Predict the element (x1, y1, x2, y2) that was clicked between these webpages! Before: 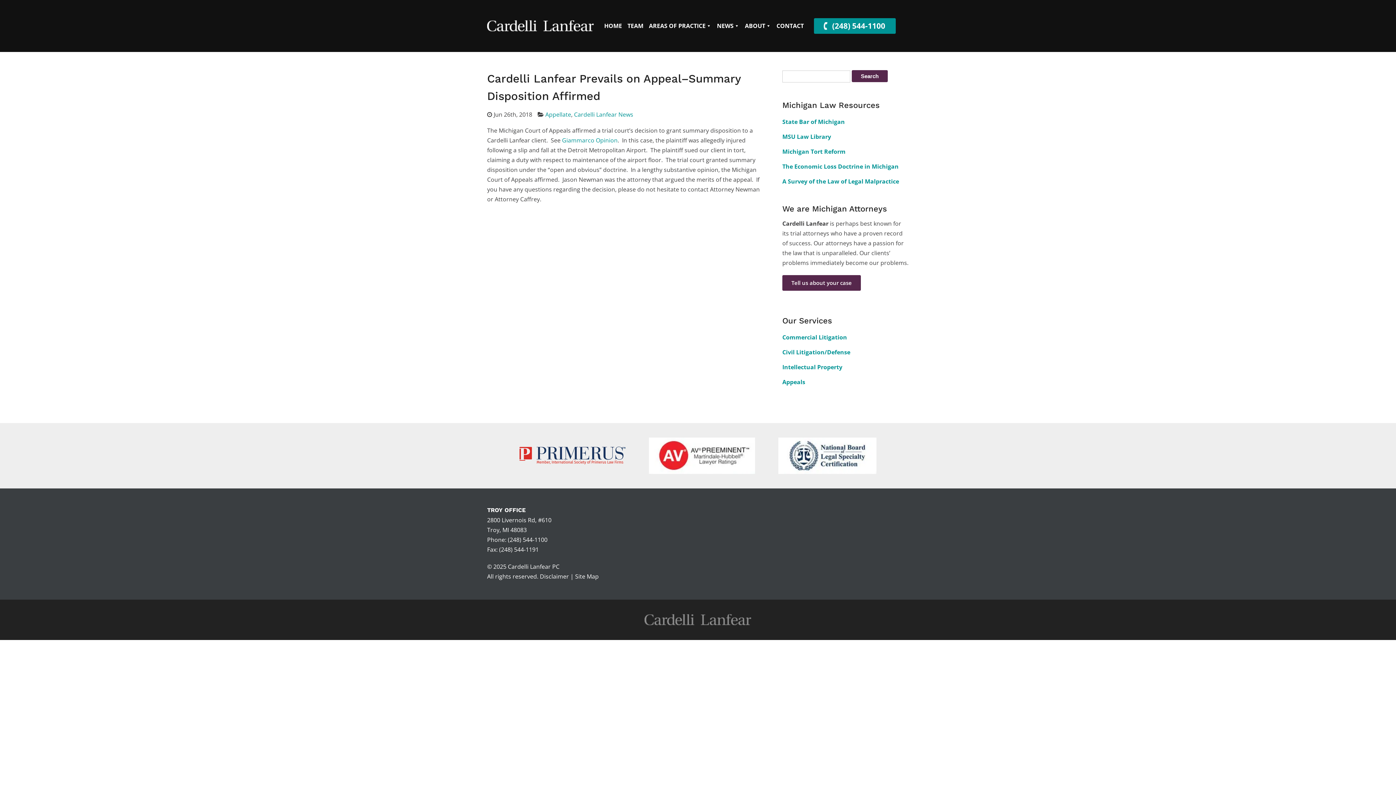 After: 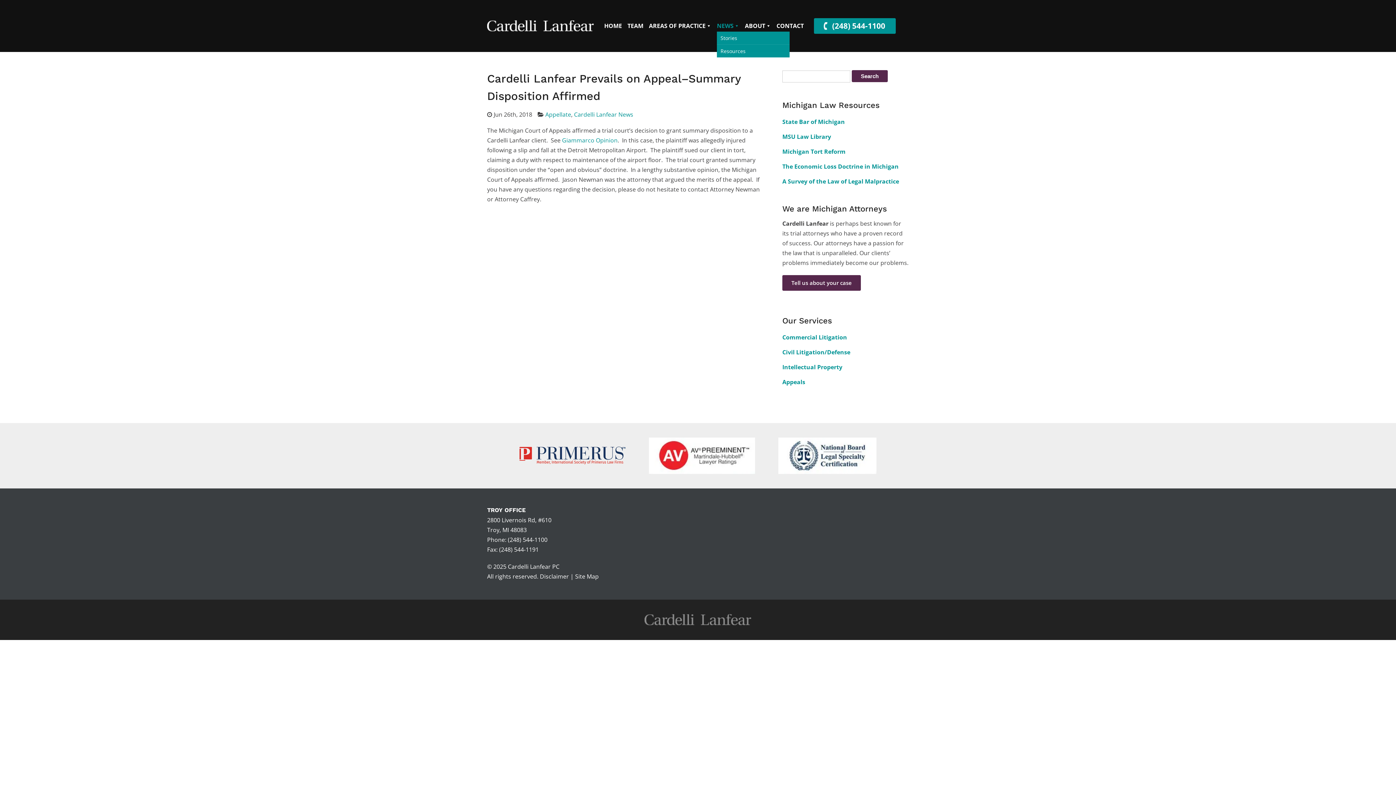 Action: bbox: (717, 20, 739, 31) label: NEWS